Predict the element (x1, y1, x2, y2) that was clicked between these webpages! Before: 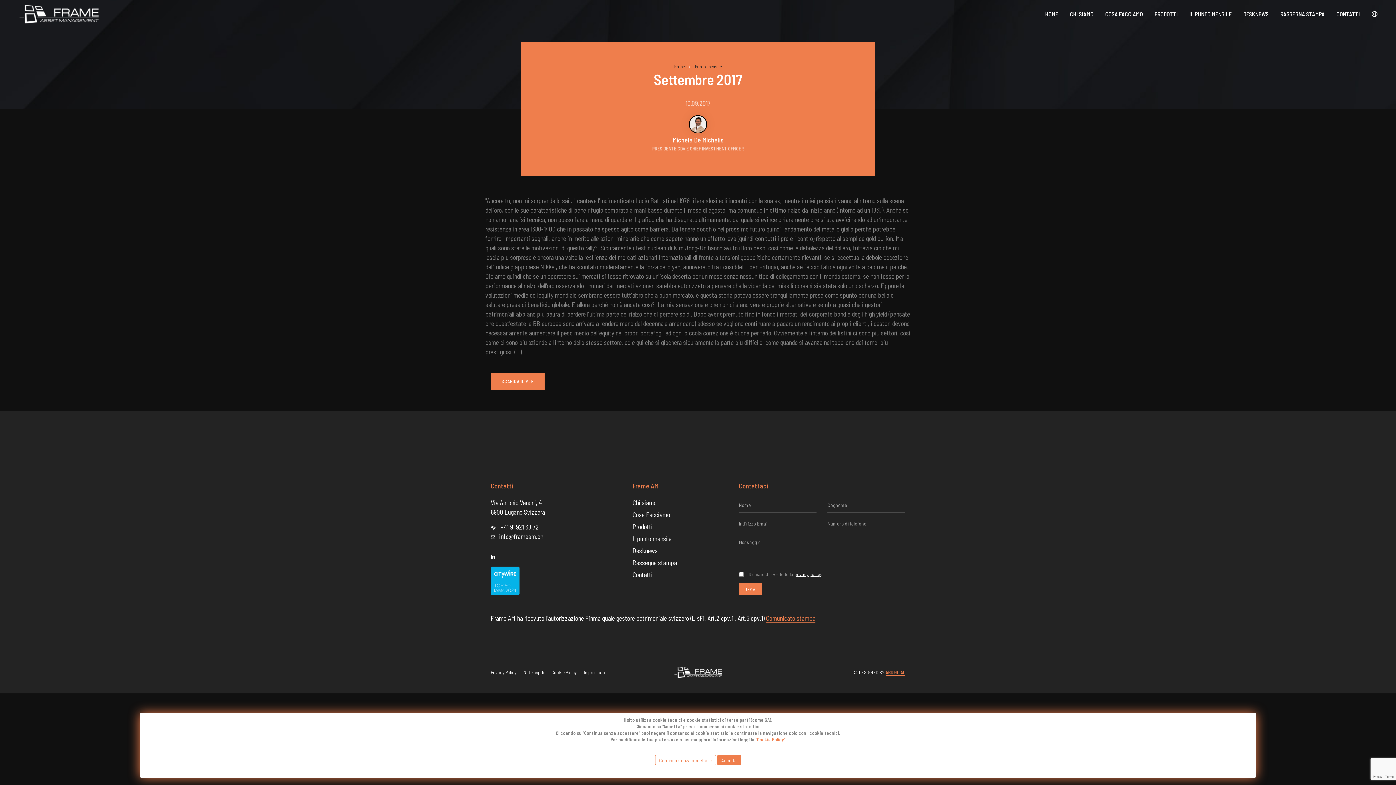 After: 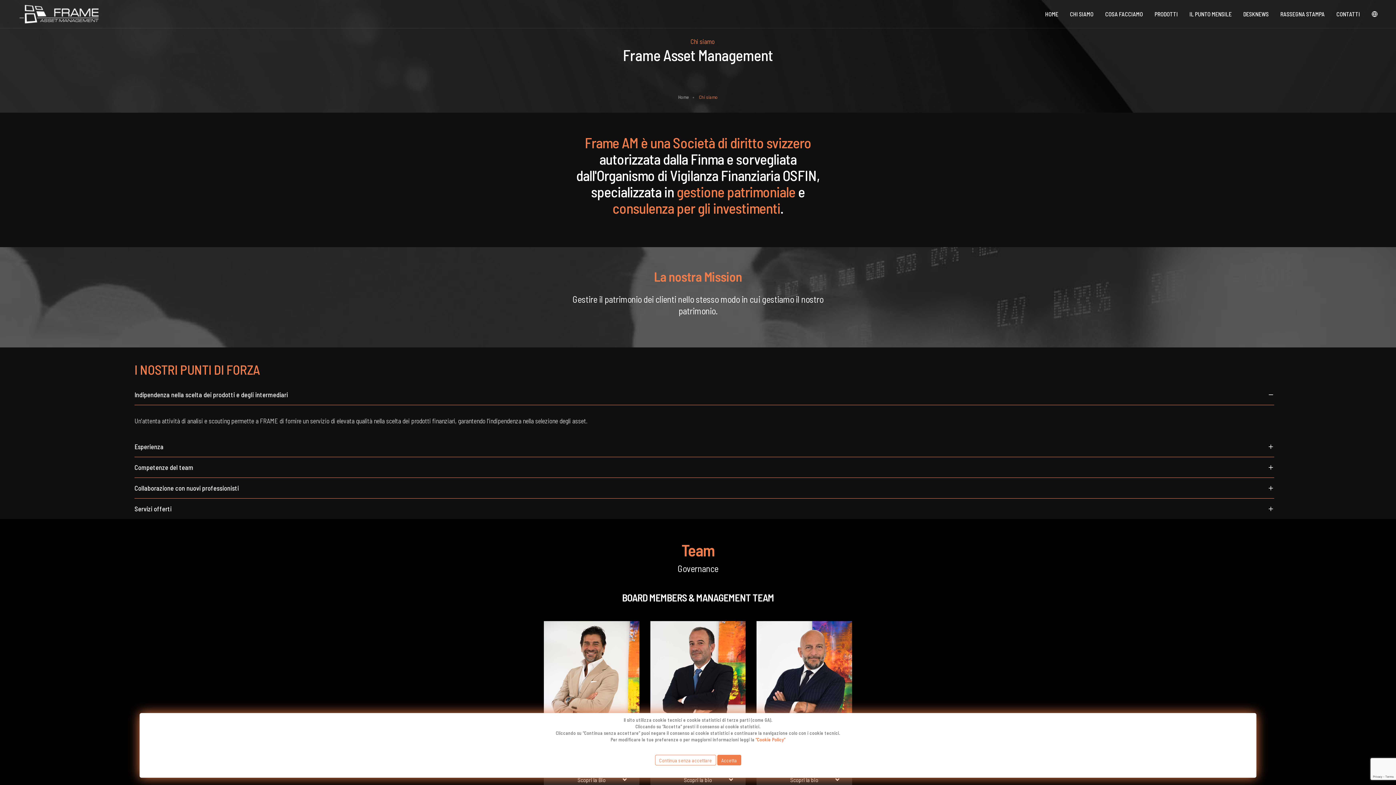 Action: label: Chi siamo bbox: (632, 498, 656, 506)